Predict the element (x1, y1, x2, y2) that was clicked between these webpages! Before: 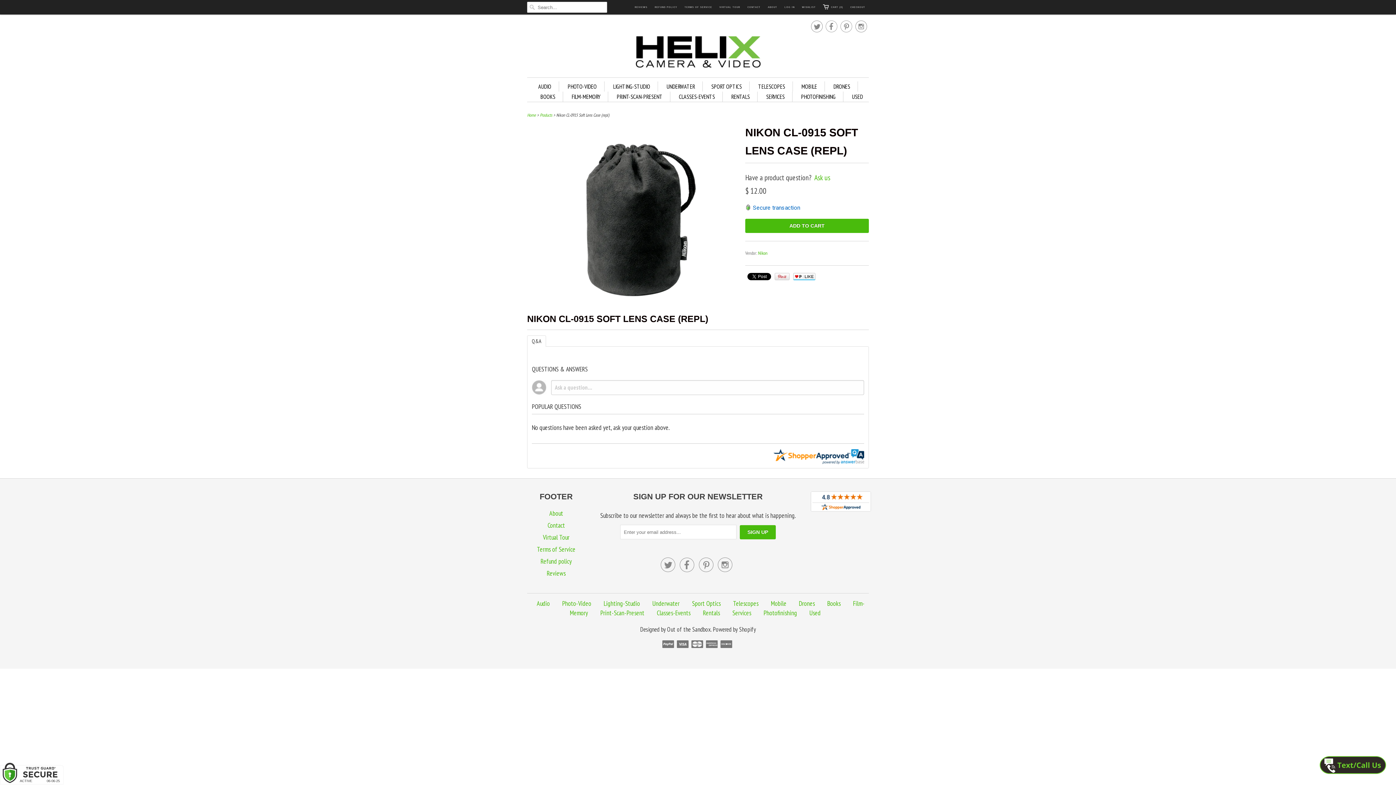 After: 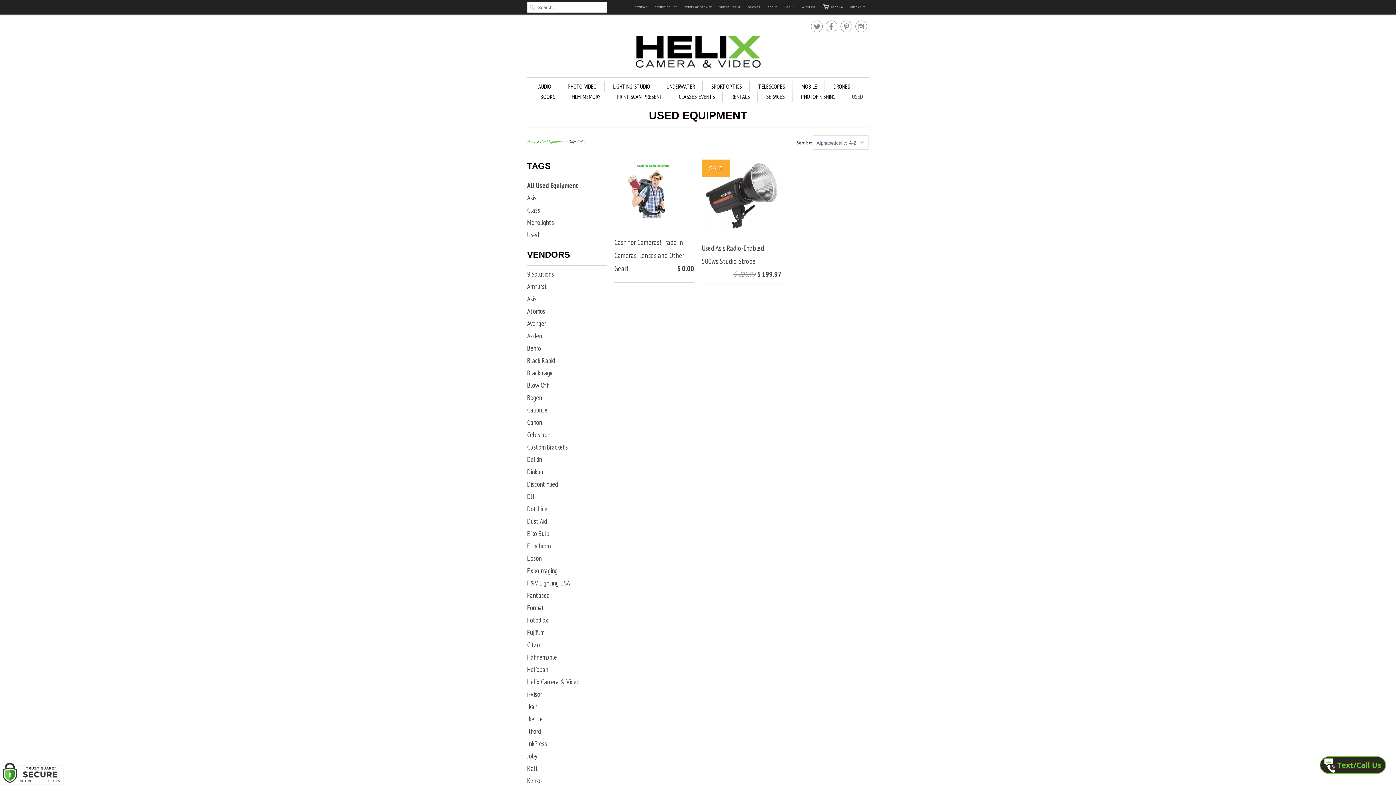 Action: label: USED bbox: (852, 91, 863, 101)